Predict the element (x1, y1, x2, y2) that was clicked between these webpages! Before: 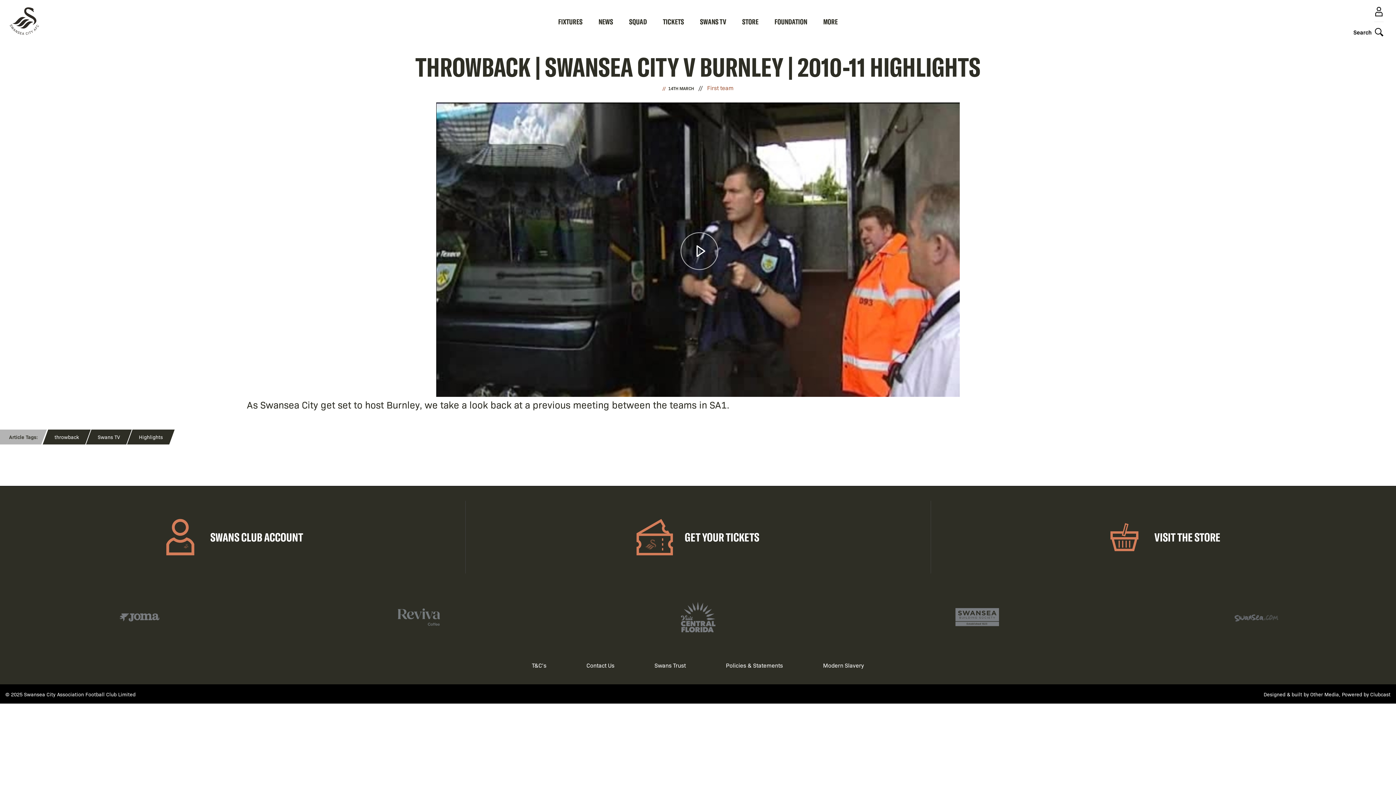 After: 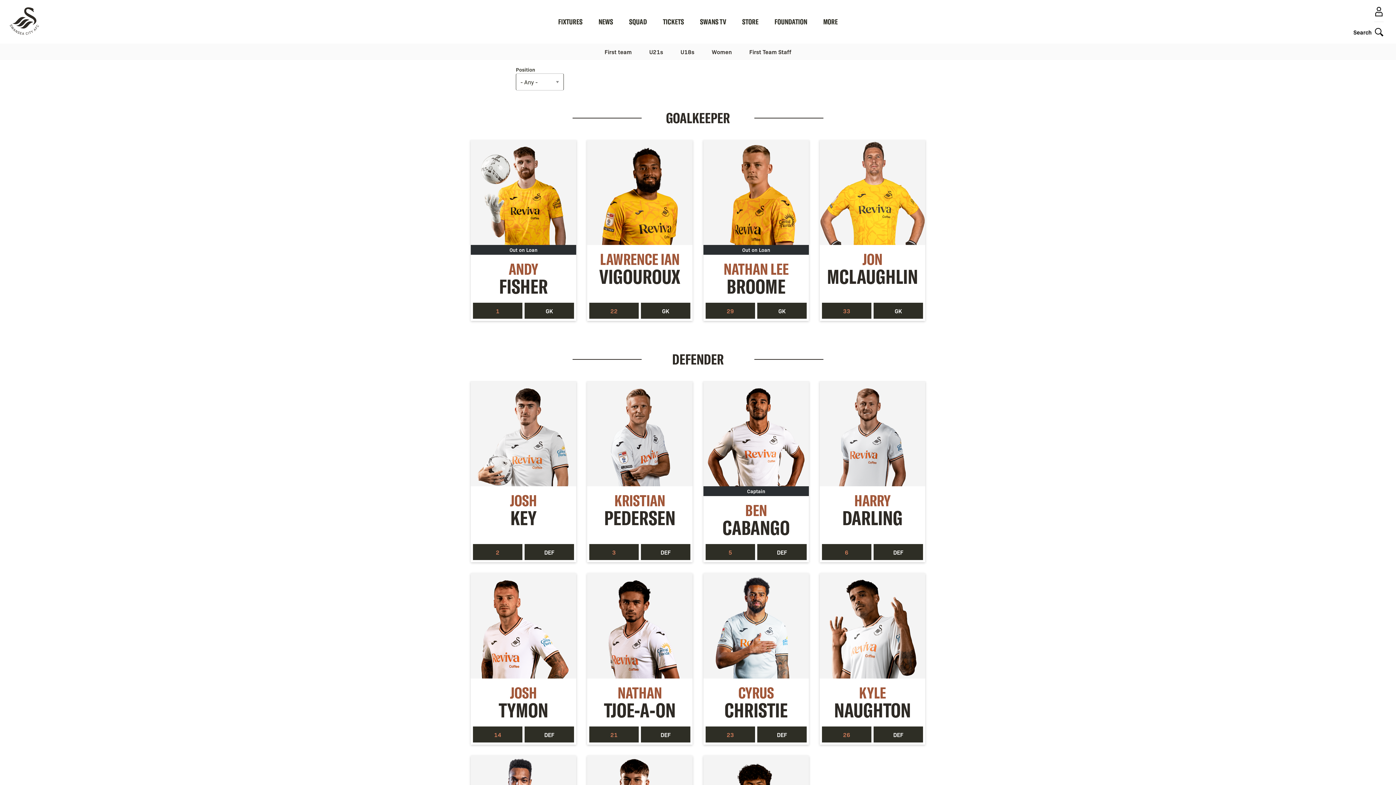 Action: bbox: (629, 0, 647, 43) label: SQUAD